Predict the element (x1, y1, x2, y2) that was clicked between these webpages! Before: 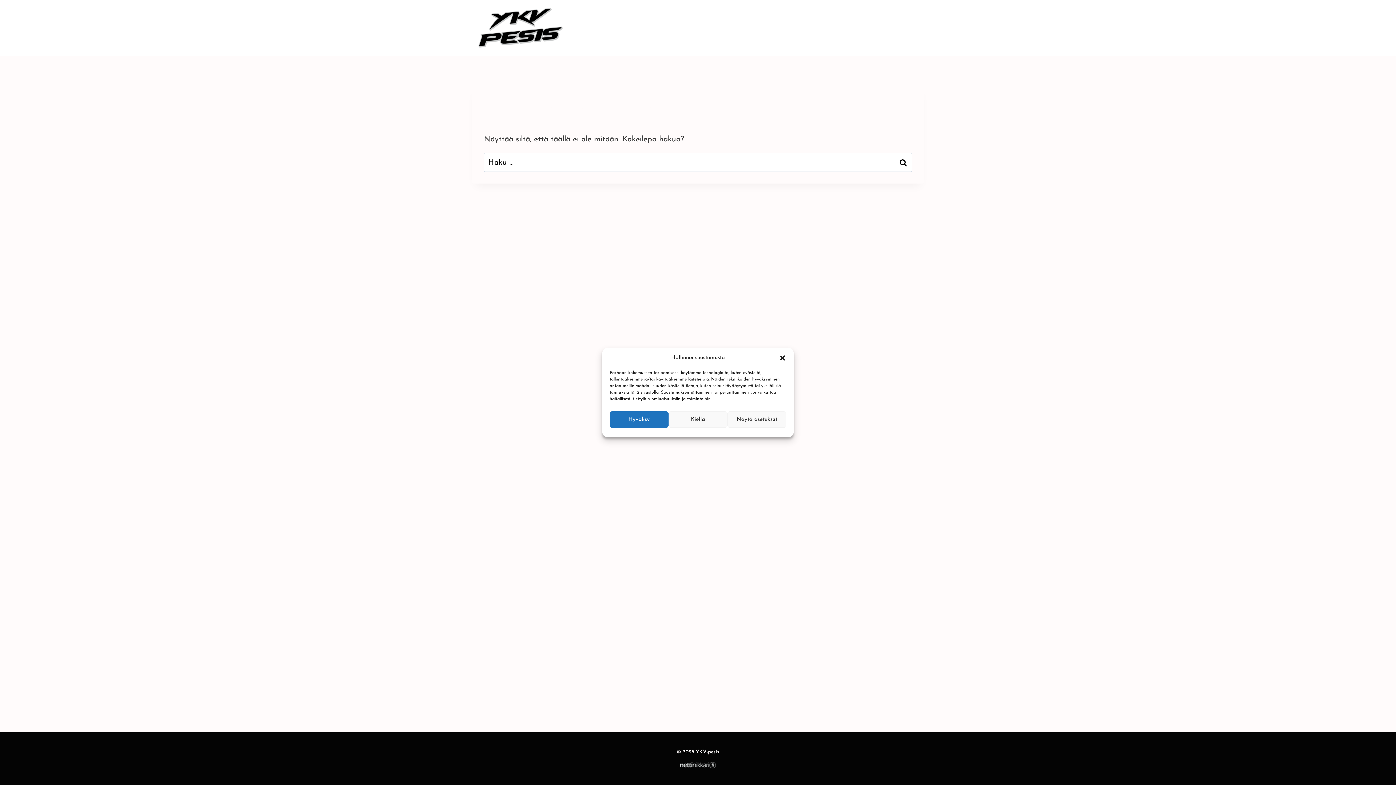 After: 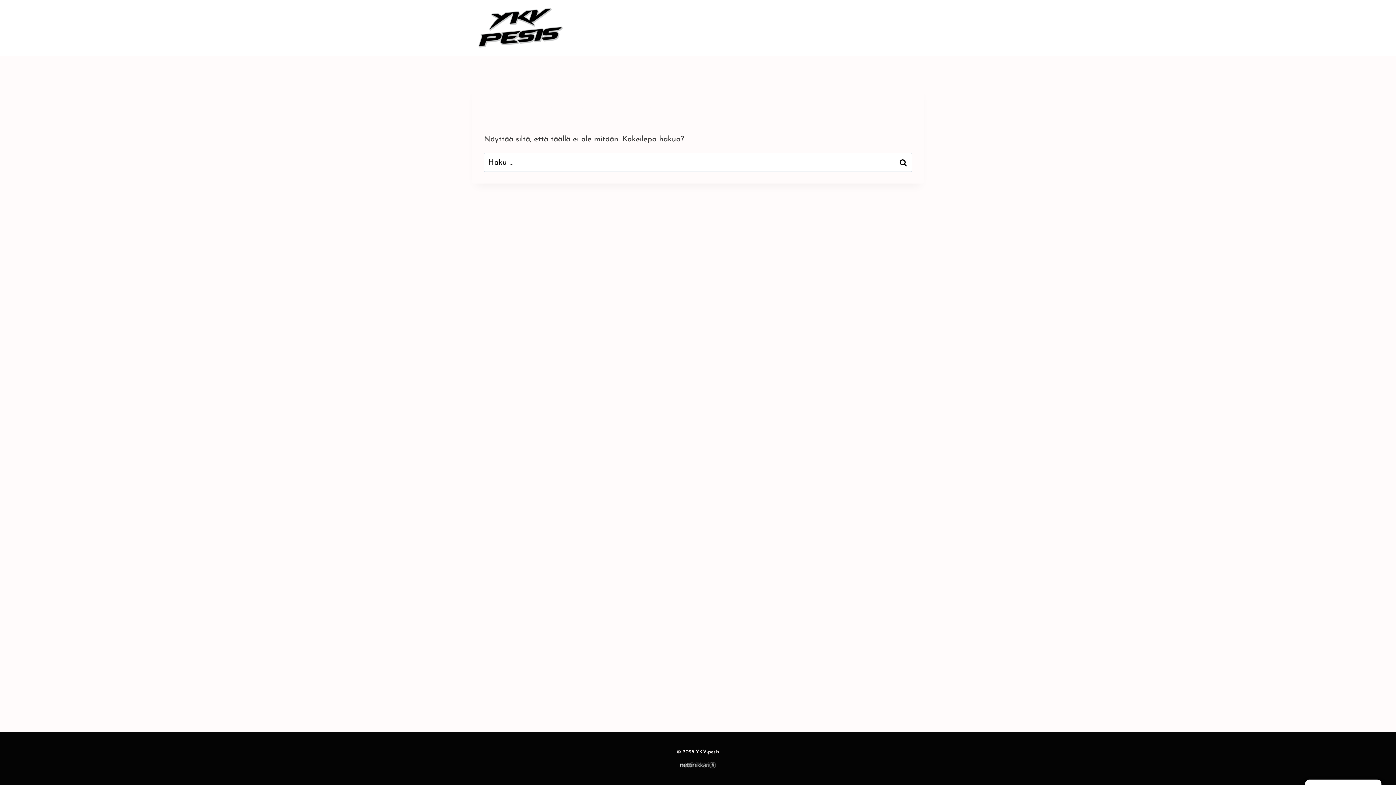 Action: label: Hyväksy bbox: (609, 411, 668, 428)